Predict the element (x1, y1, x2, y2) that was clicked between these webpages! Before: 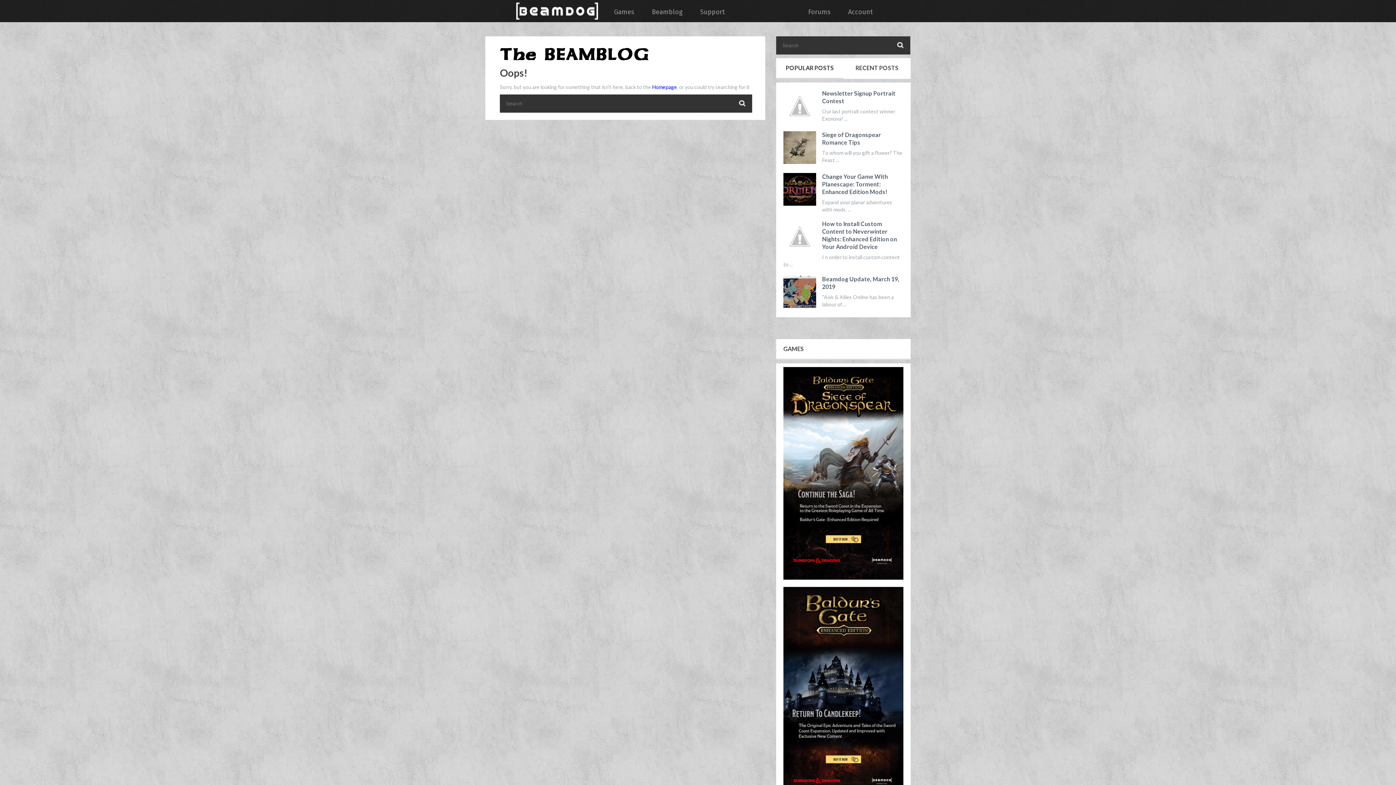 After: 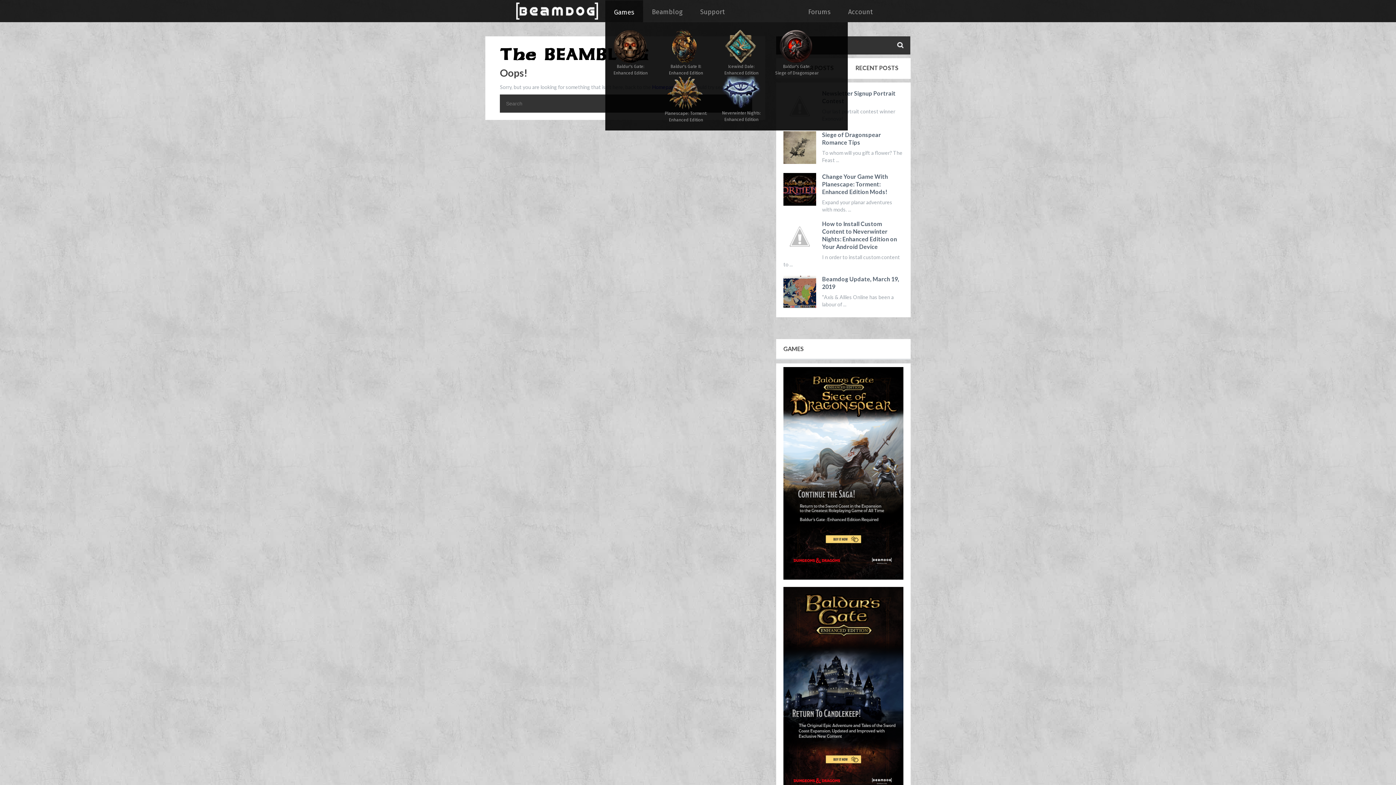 Action: label: Games bbox: (605, 0, 643, 21)